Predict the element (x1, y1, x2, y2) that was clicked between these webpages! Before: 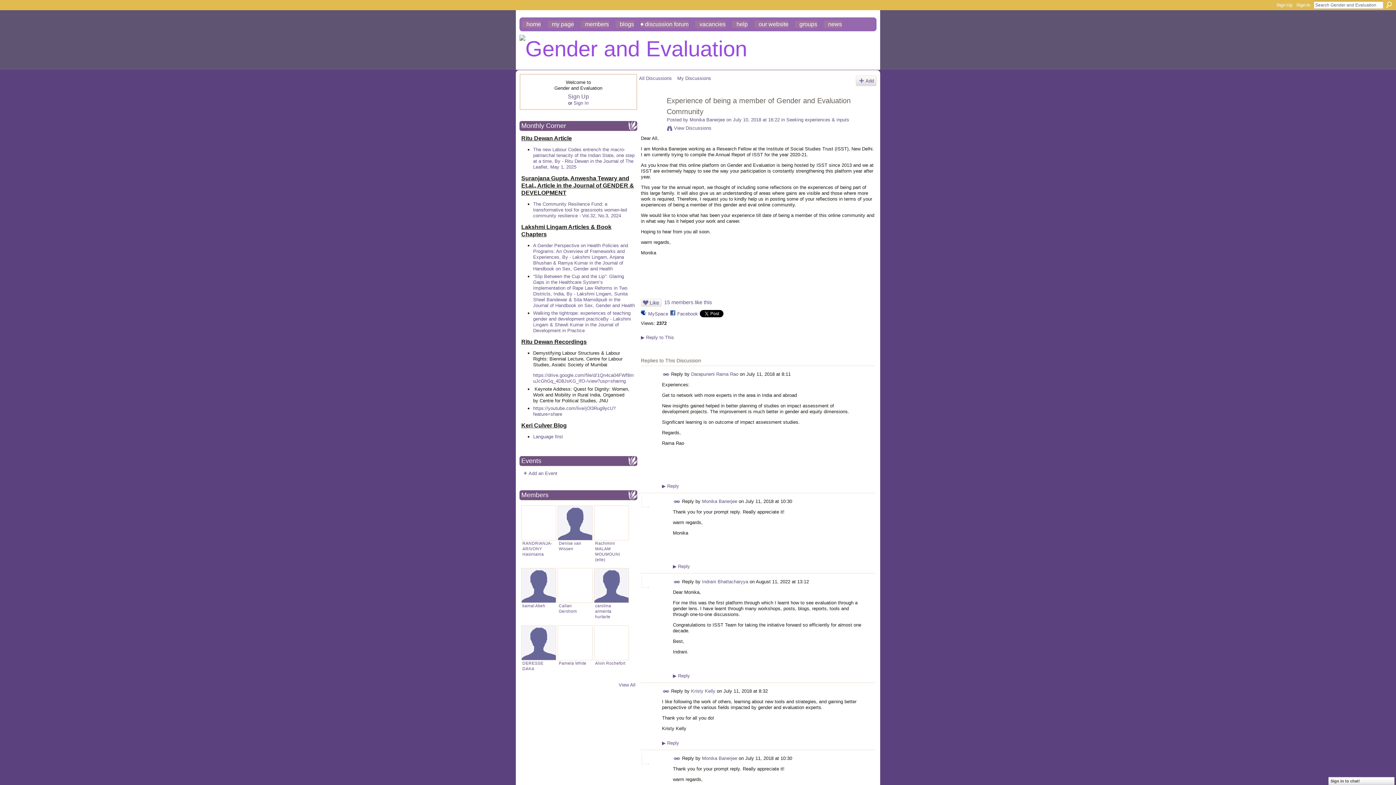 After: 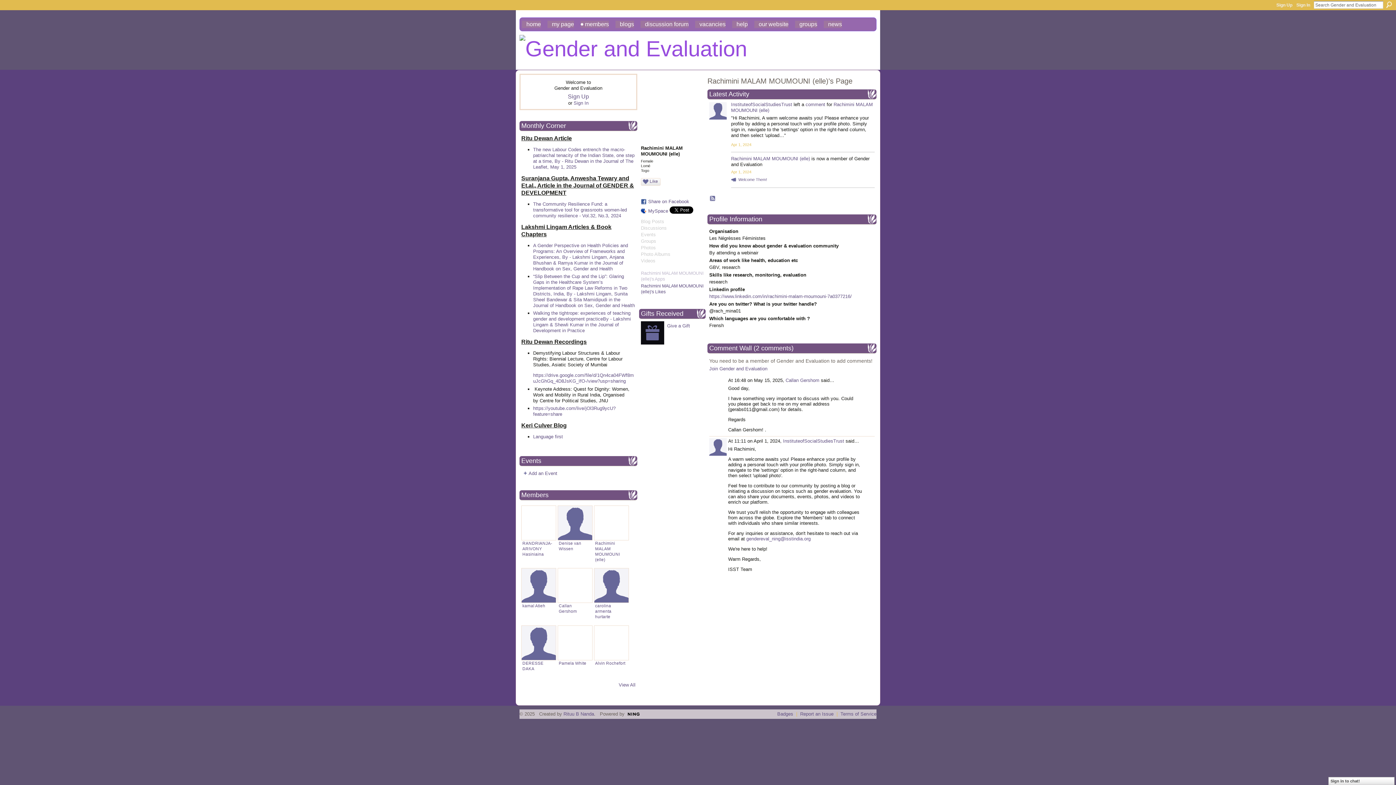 Action: bbox: (594, 505, 629, 540)